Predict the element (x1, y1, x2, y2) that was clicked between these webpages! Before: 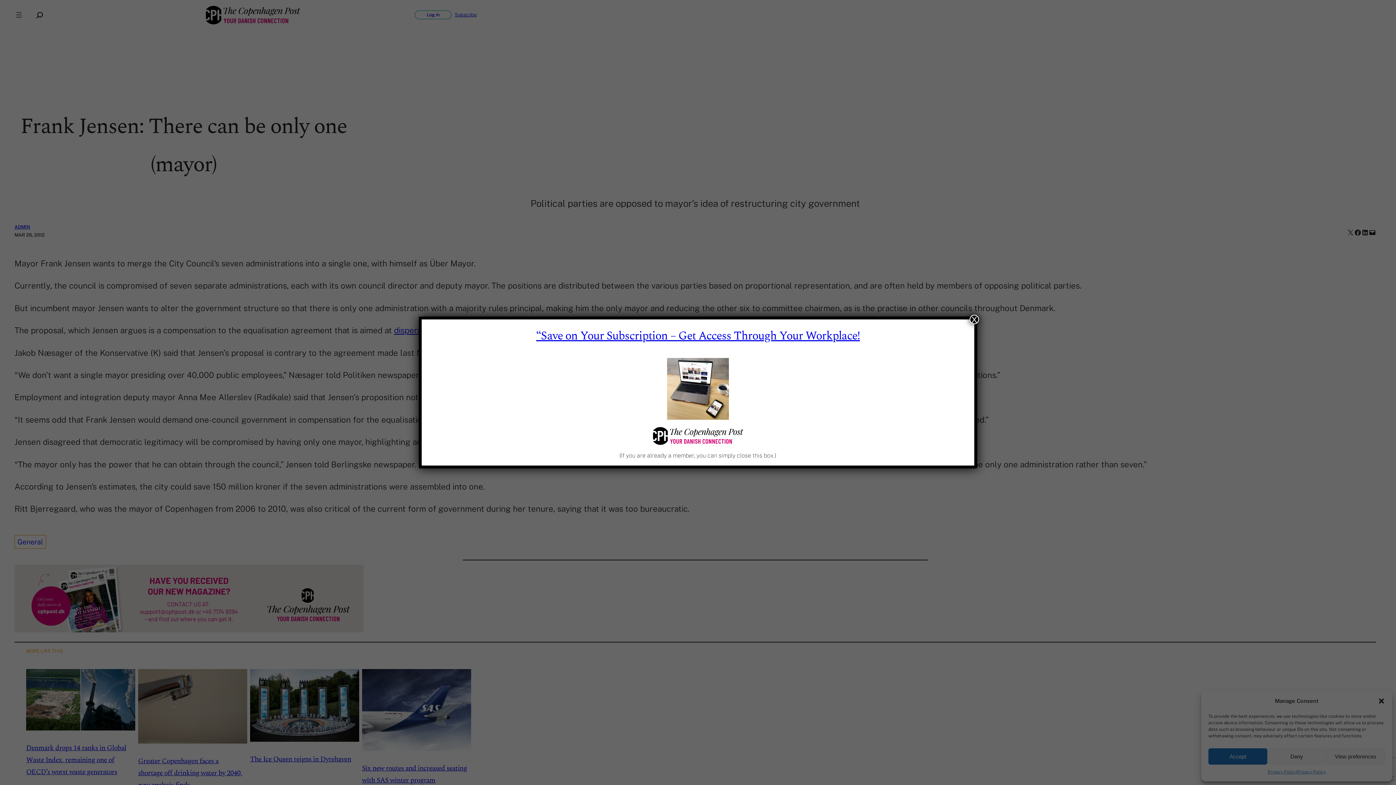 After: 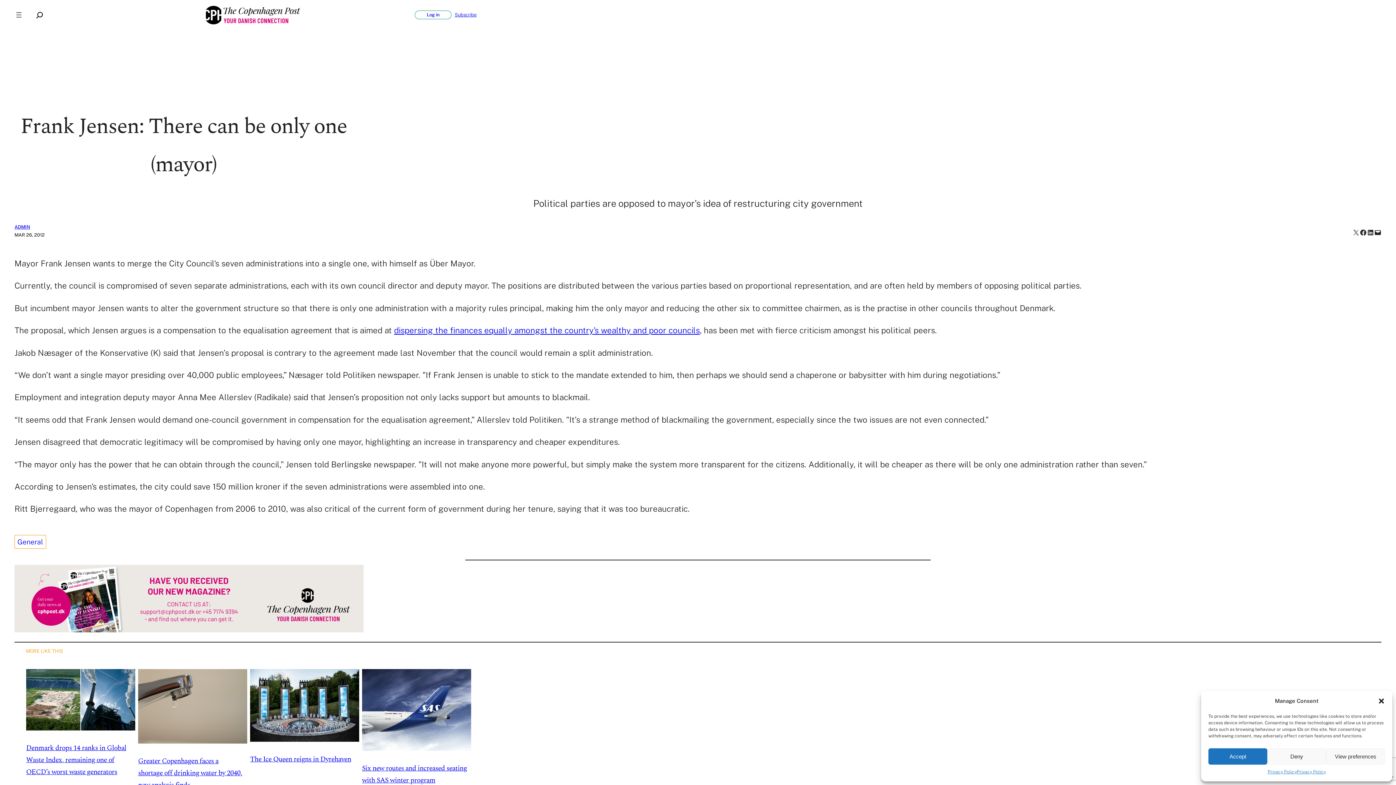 Action: label: Close bbox: (969, 314, 979, 324)